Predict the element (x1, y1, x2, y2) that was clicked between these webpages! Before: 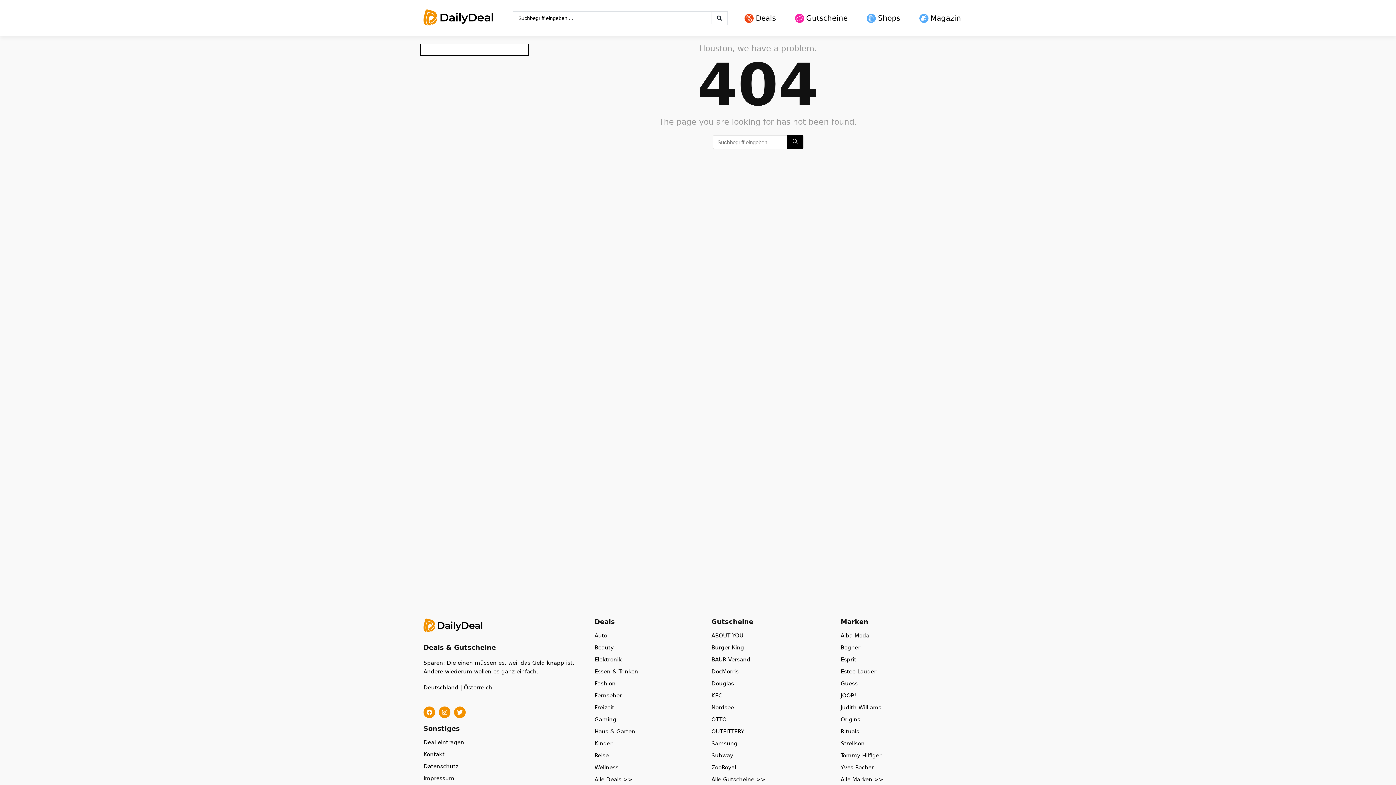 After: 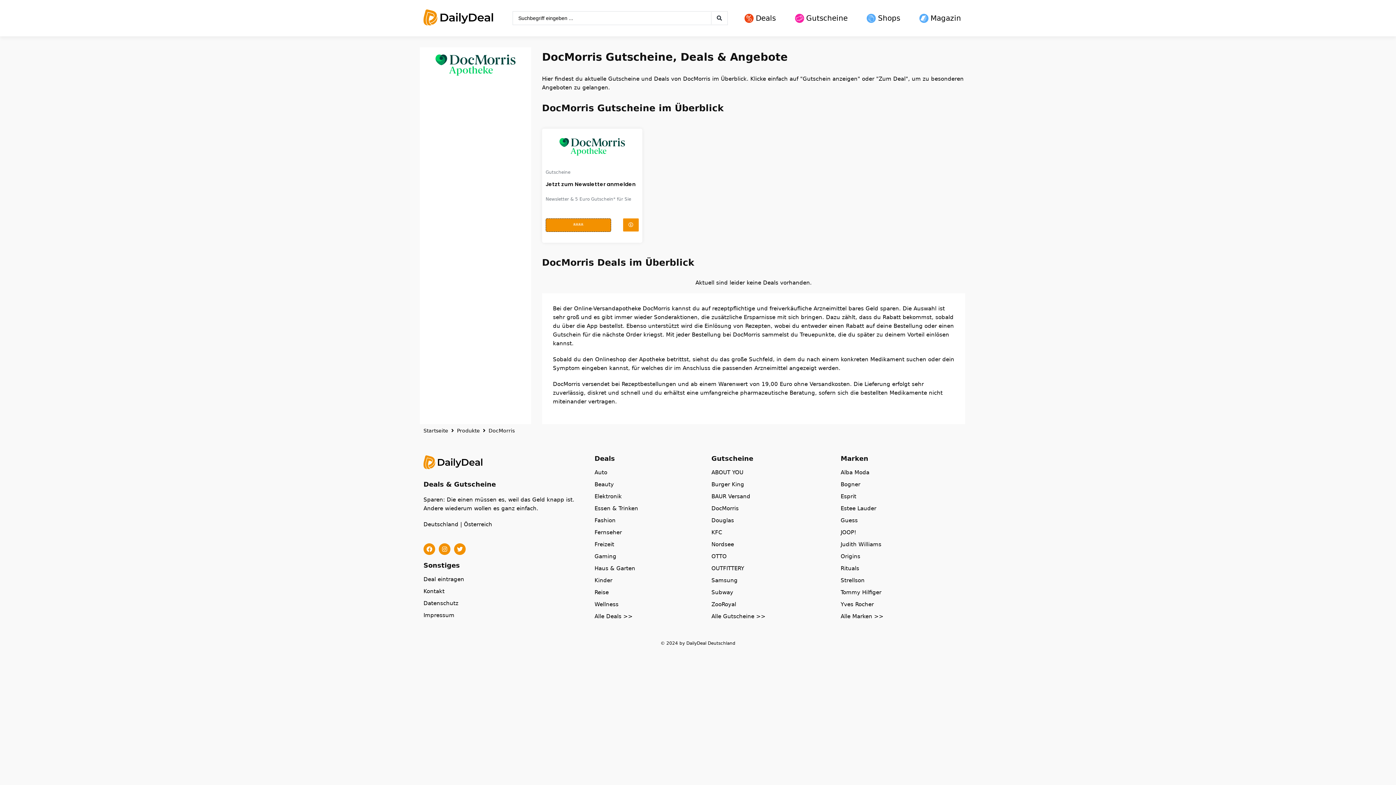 Action: bbox: (711, 668, 833, 680) label: DocMorris